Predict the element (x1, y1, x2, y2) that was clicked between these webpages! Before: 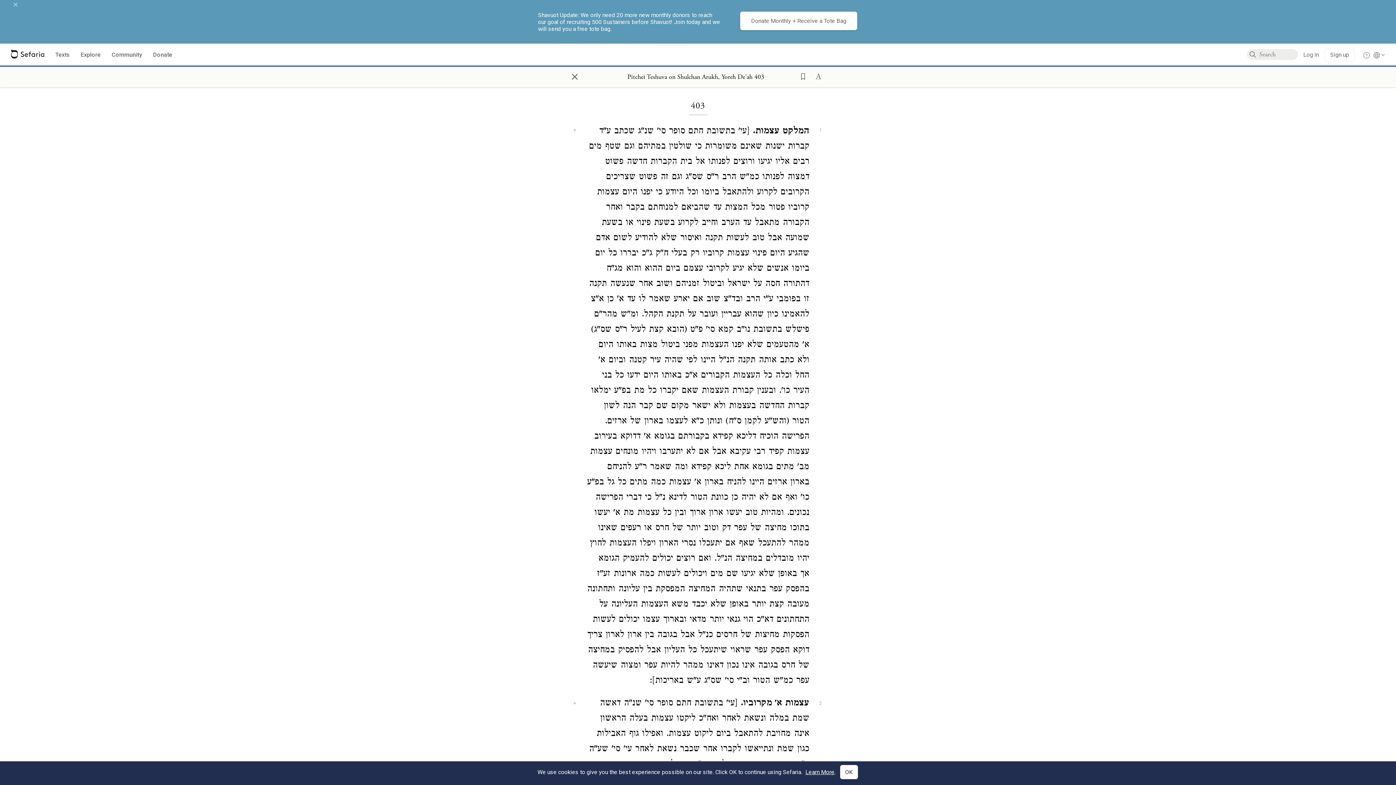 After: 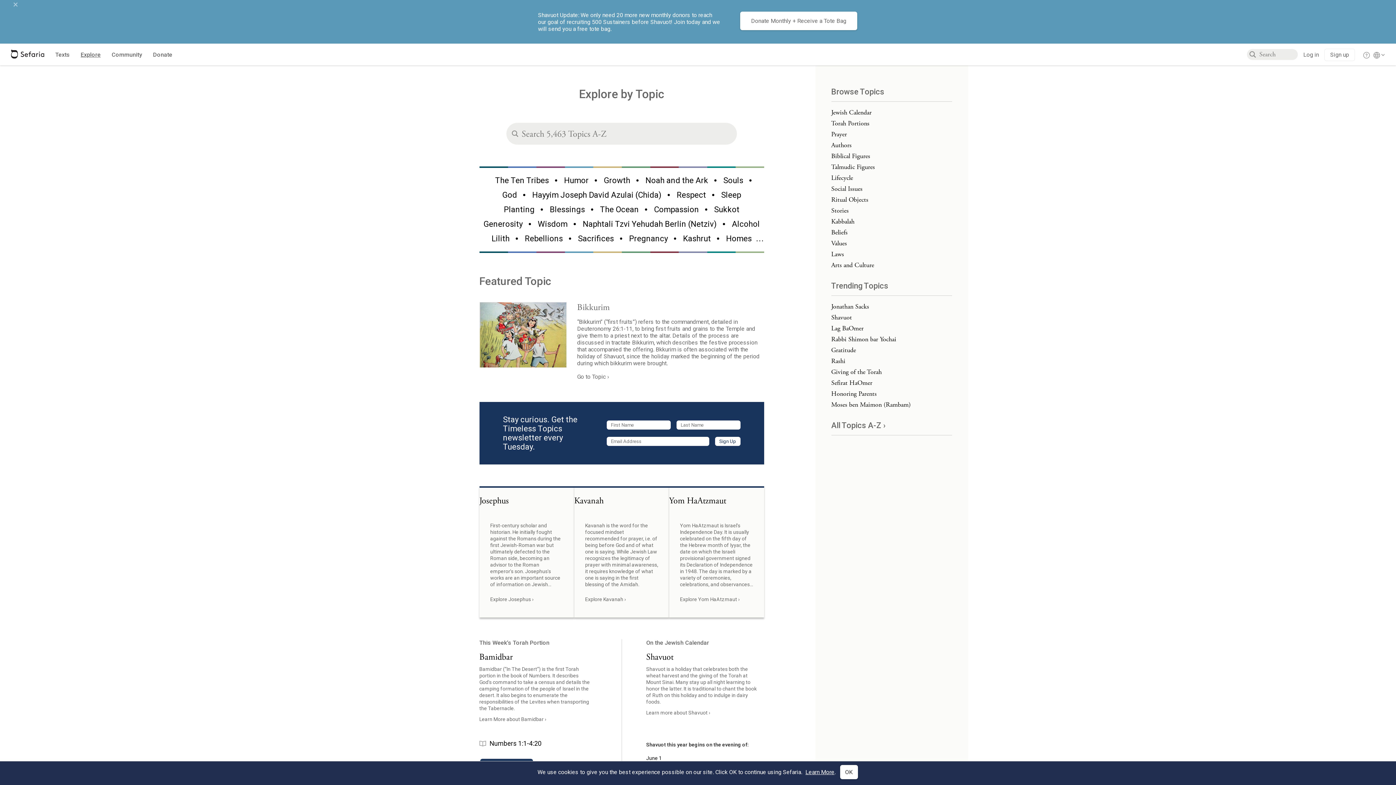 Action: bbox: (80, 50, 100, 59) label: Explore